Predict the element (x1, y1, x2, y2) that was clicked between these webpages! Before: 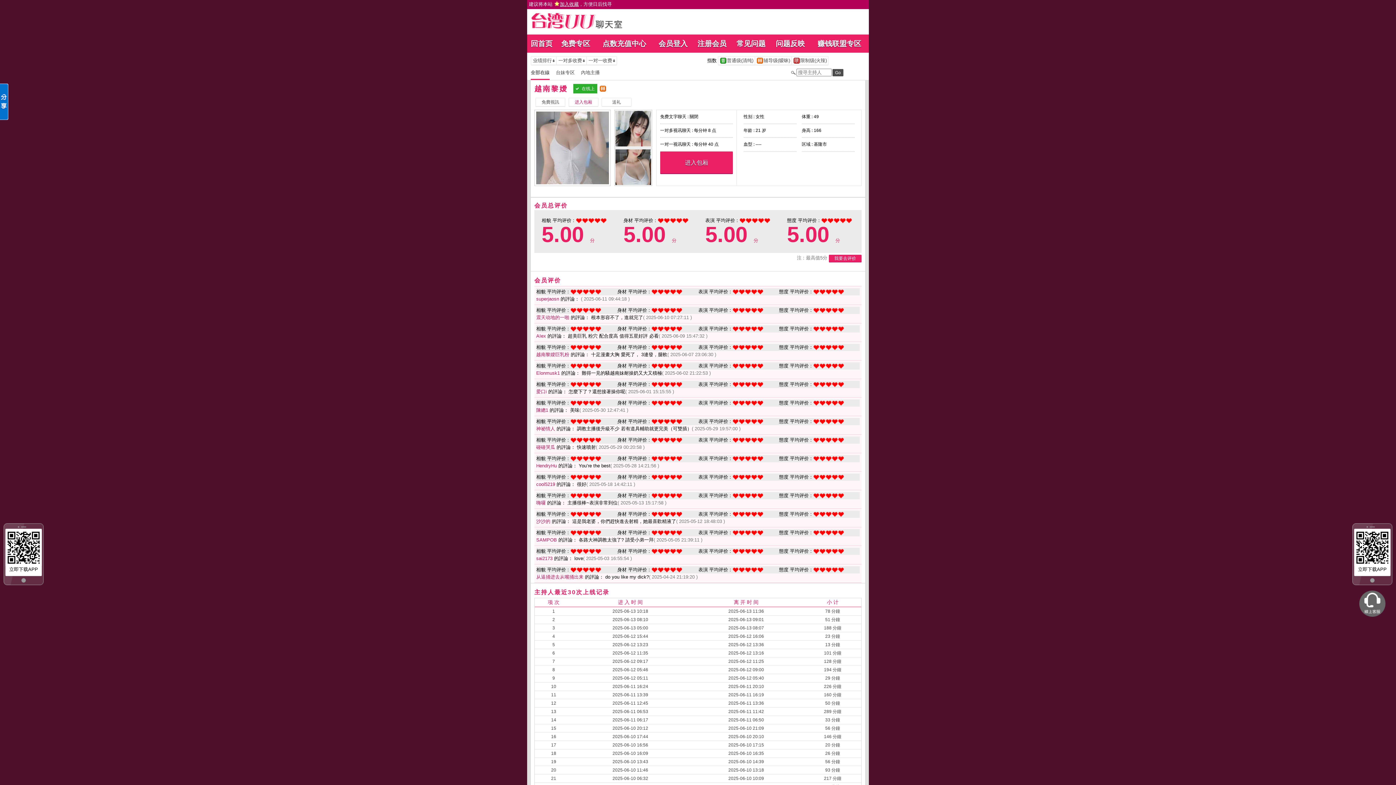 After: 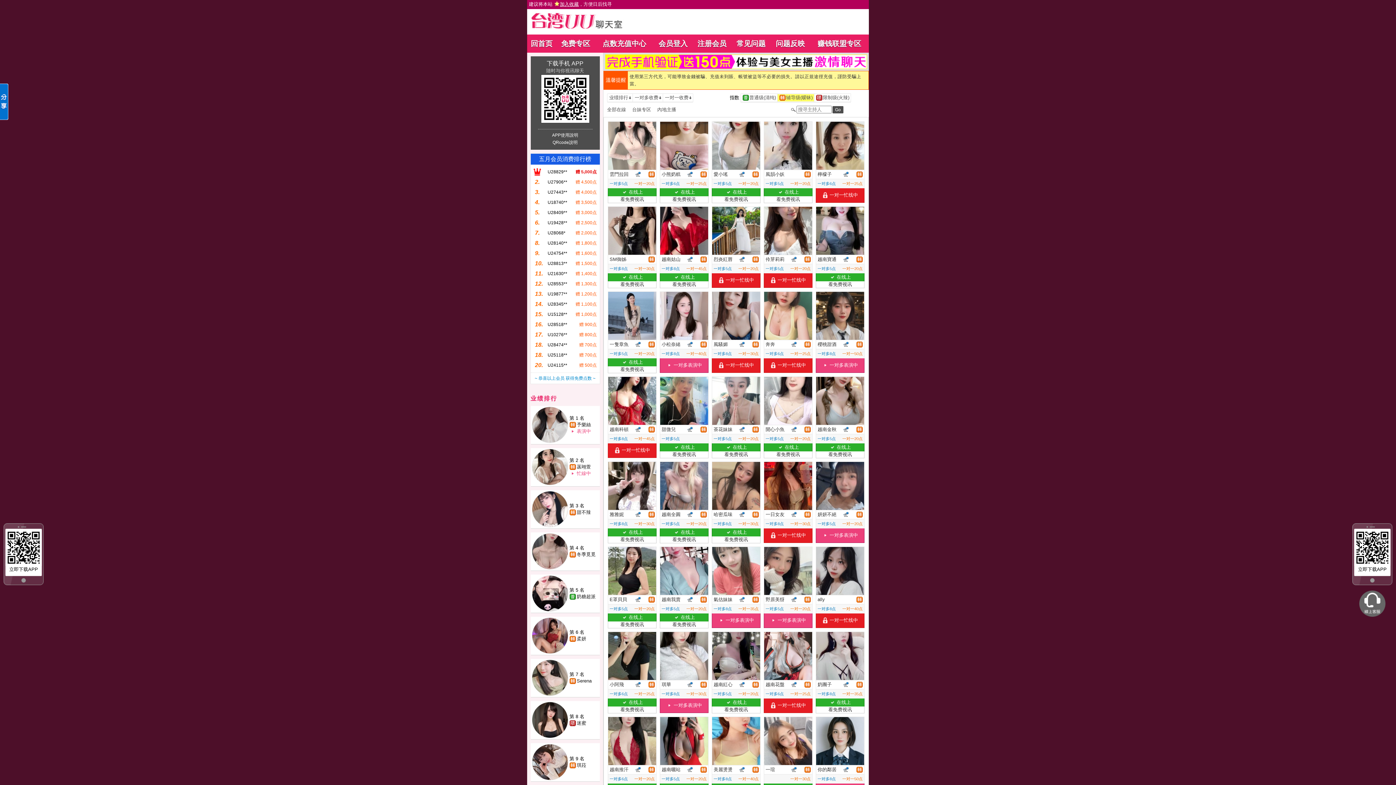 Action: bbox: (755, 57, 791, 64) label: 		辅导级(暧昧)	